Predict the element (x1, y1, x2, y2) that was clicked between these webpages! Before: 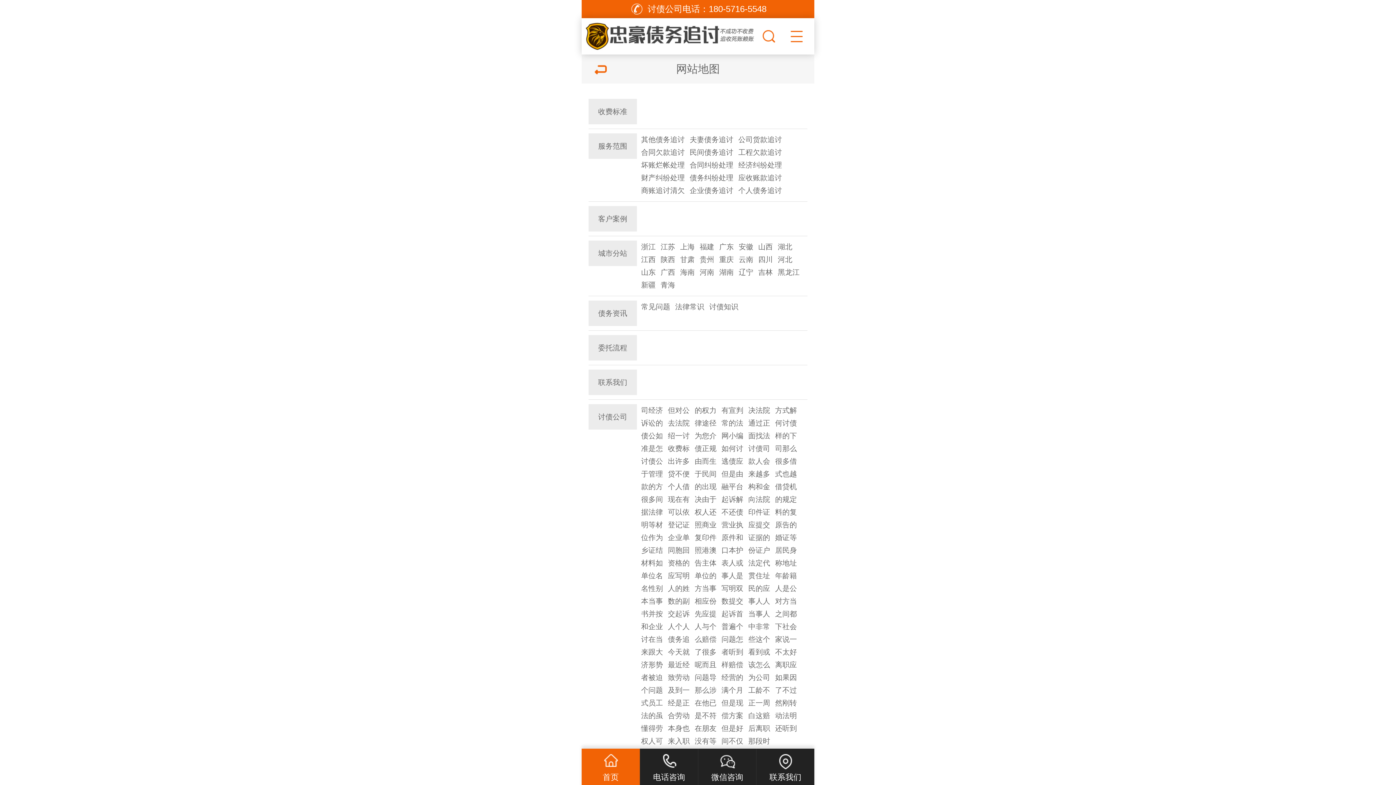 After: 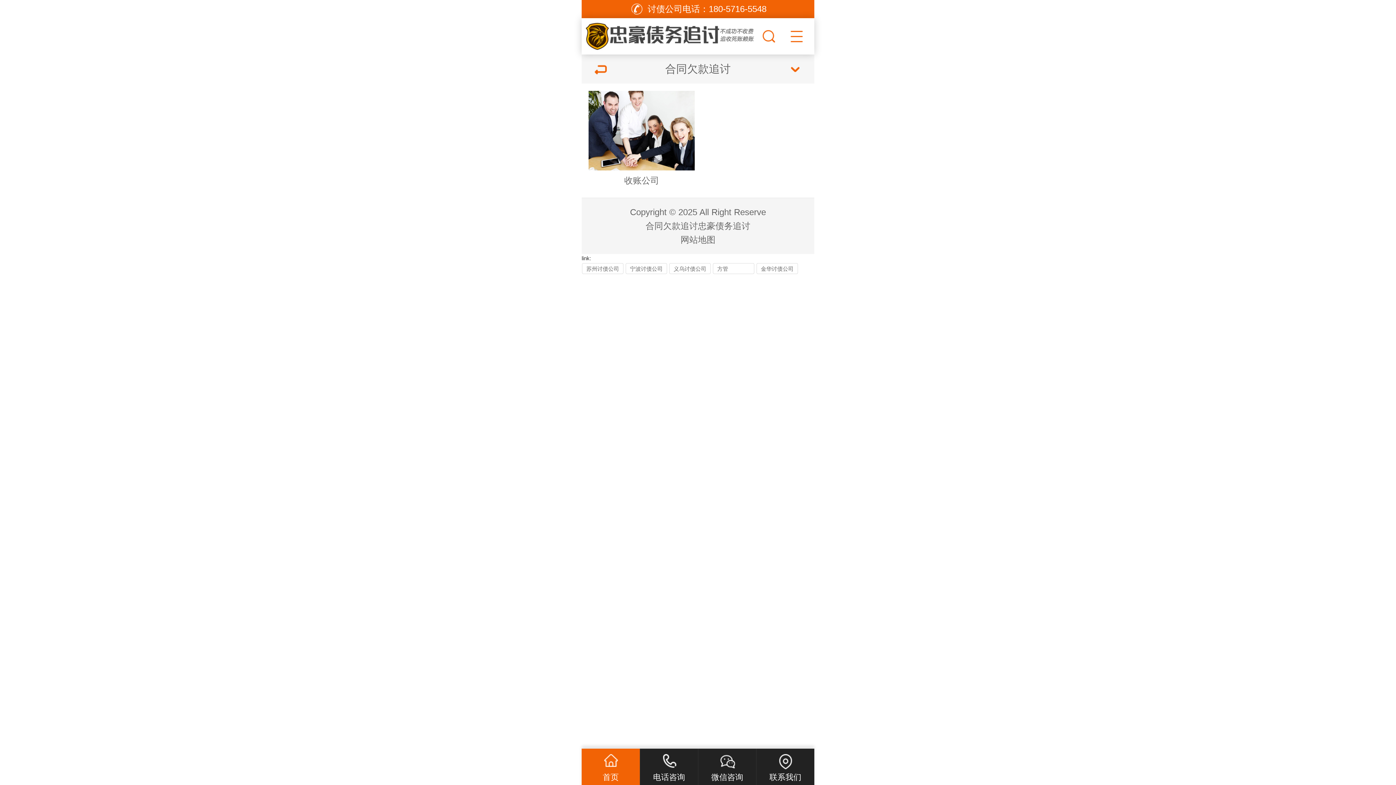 Action: label: 合同欠款追讨 bbox: (641, 146, 689, 158)